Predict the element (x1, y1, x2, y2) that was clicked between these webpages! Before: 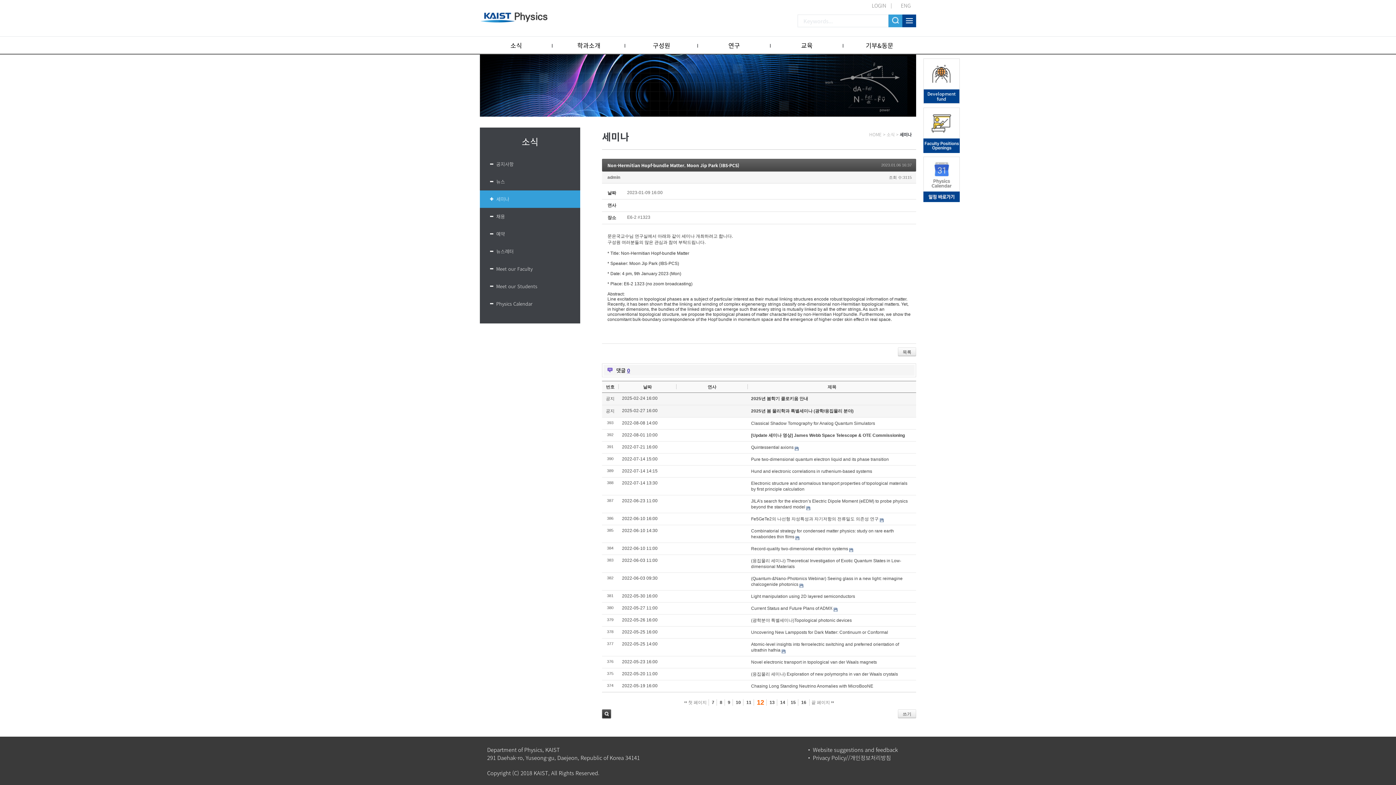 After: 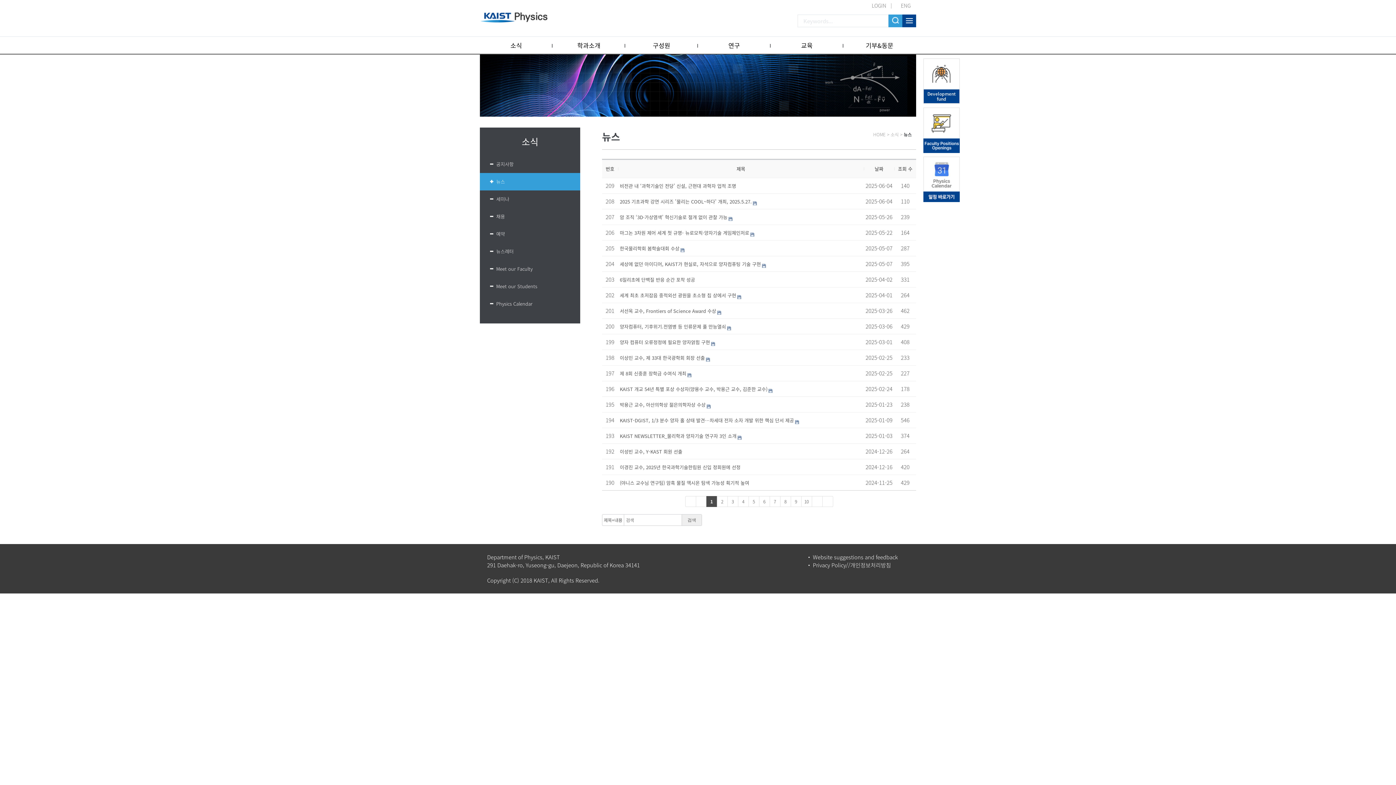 Action: label: 뉴스 bbox: (480, 173, 580, 190)